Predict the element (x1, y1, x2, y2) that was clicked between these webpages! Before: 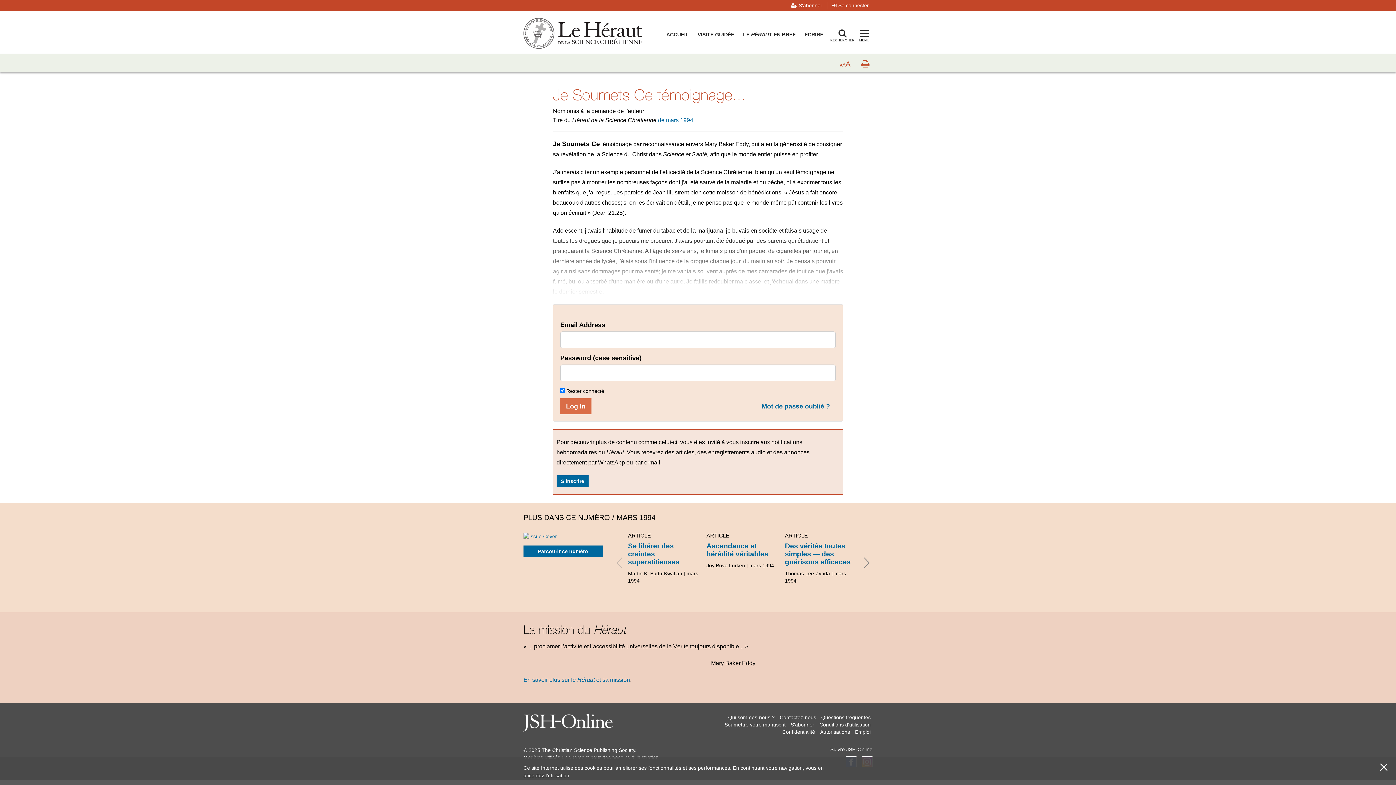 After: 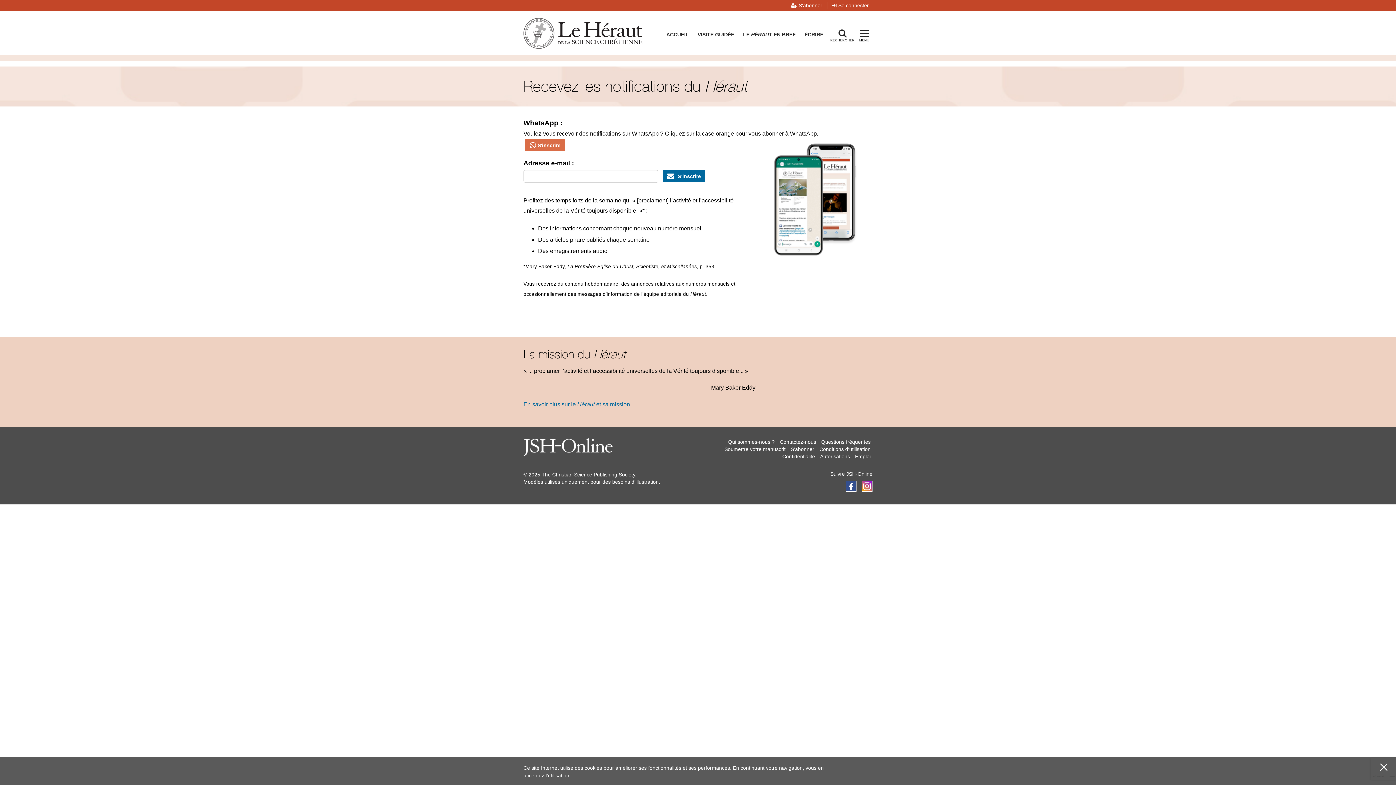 Action: label: S’inscrire bbox: (556, 475, 588, 487)